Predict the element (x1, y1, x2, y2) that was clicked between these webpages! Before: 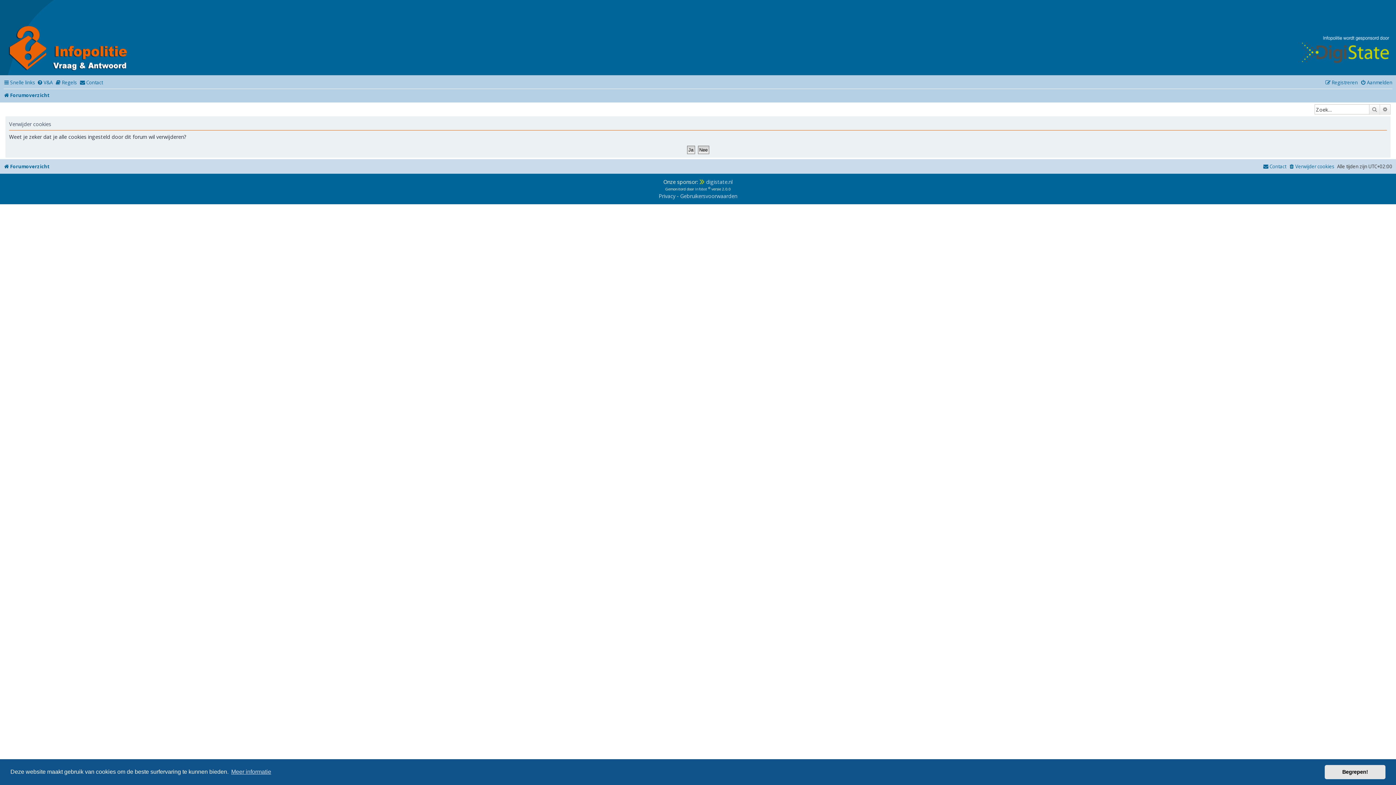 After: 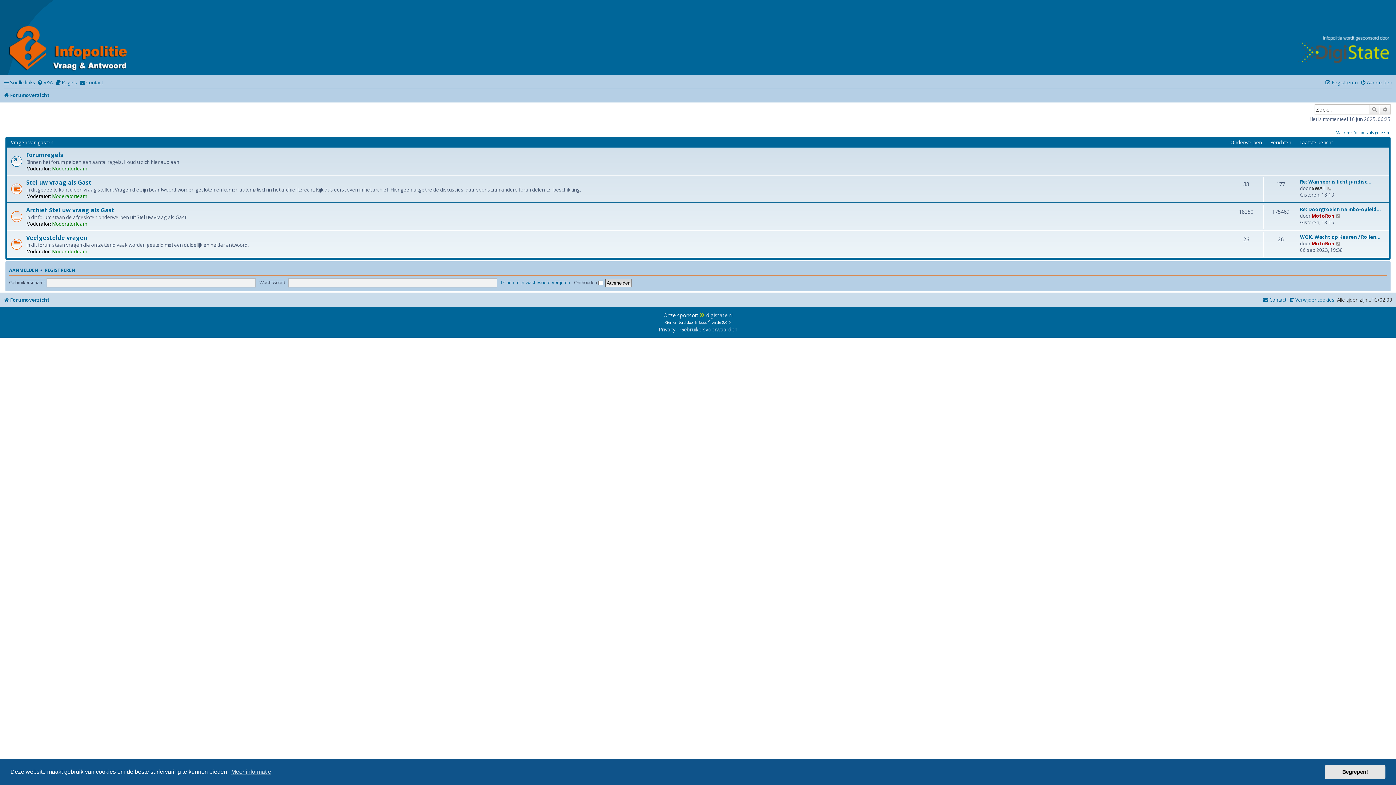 Action: label: Forumoverzicht bbox: (3, 90, 49, 100)